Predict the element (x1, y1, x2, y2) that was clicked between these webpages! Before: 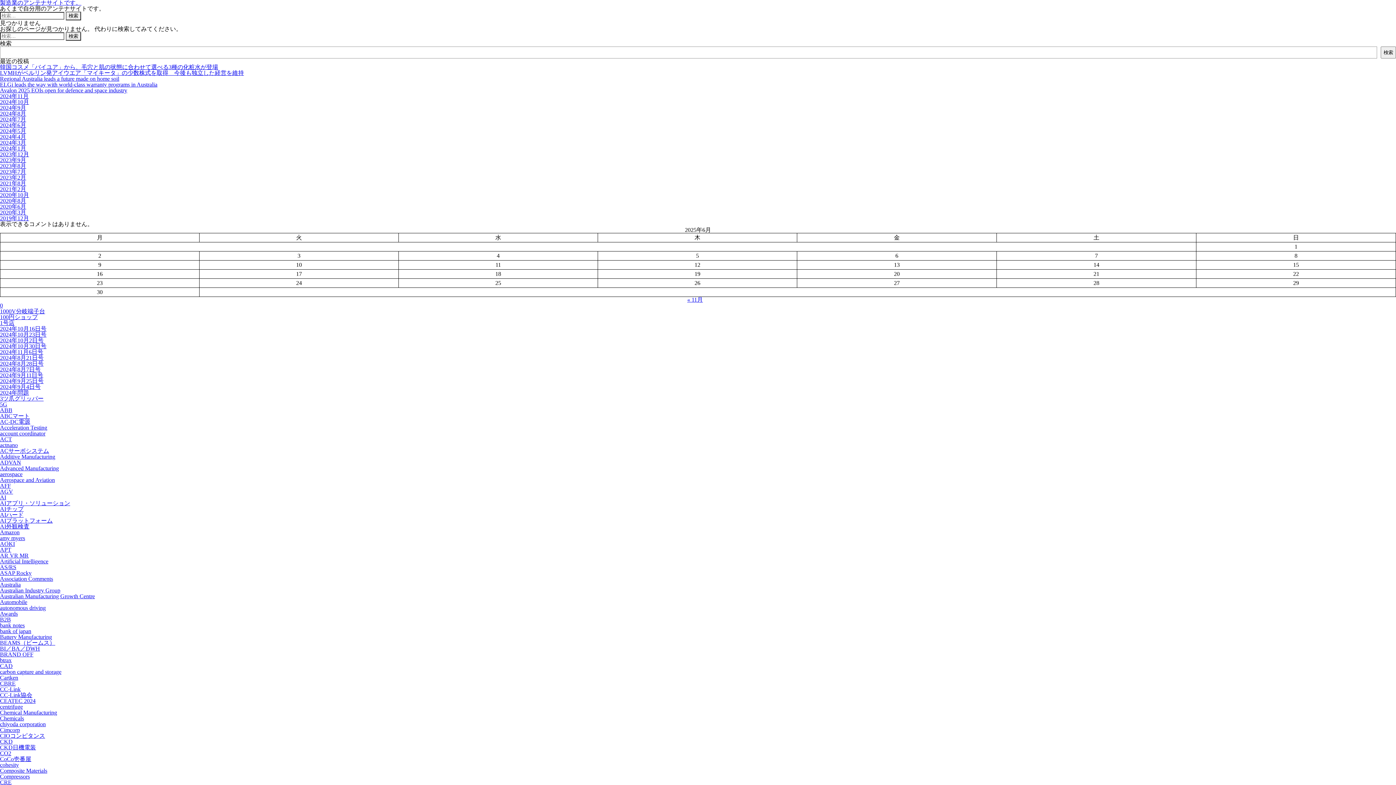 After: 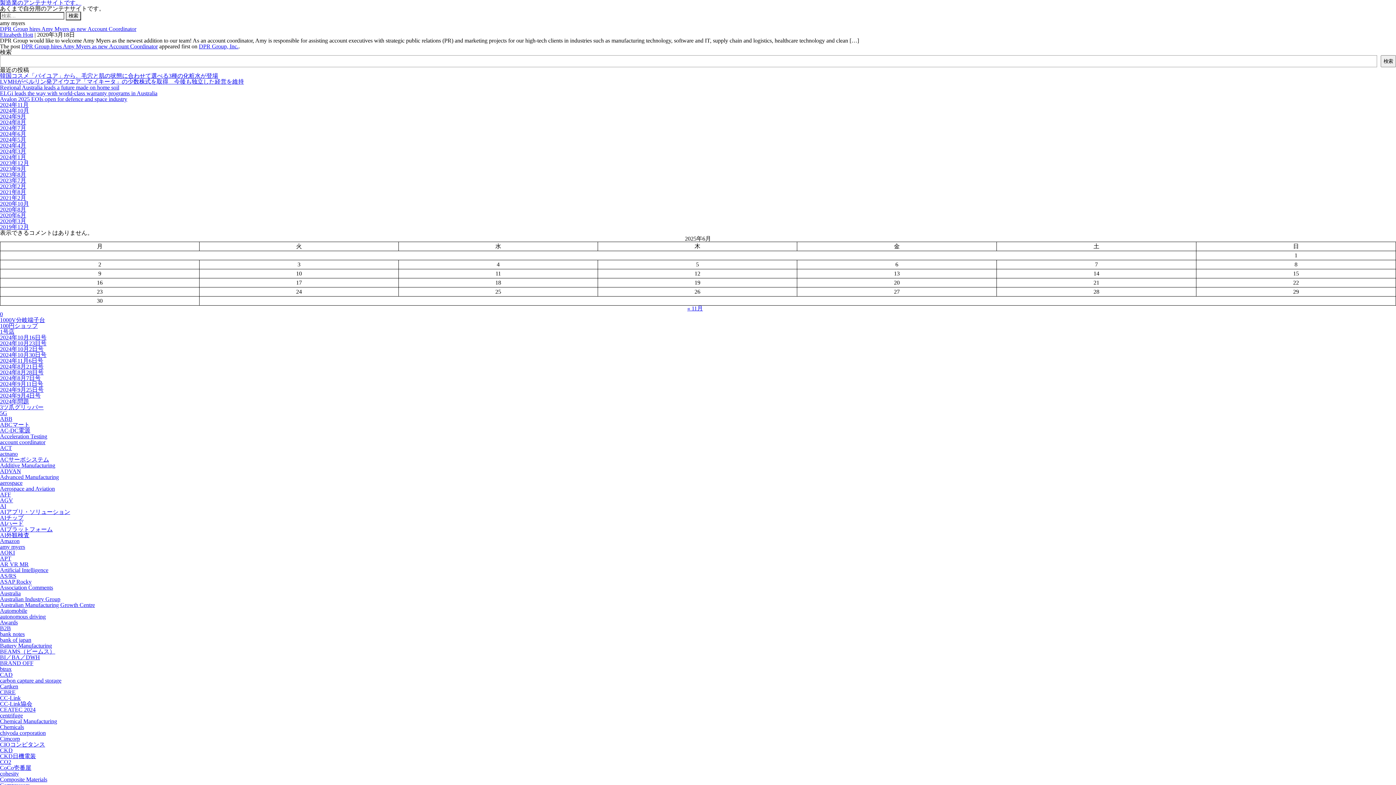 Action: bbox: (0, 535, 25, 541) label: amy myers